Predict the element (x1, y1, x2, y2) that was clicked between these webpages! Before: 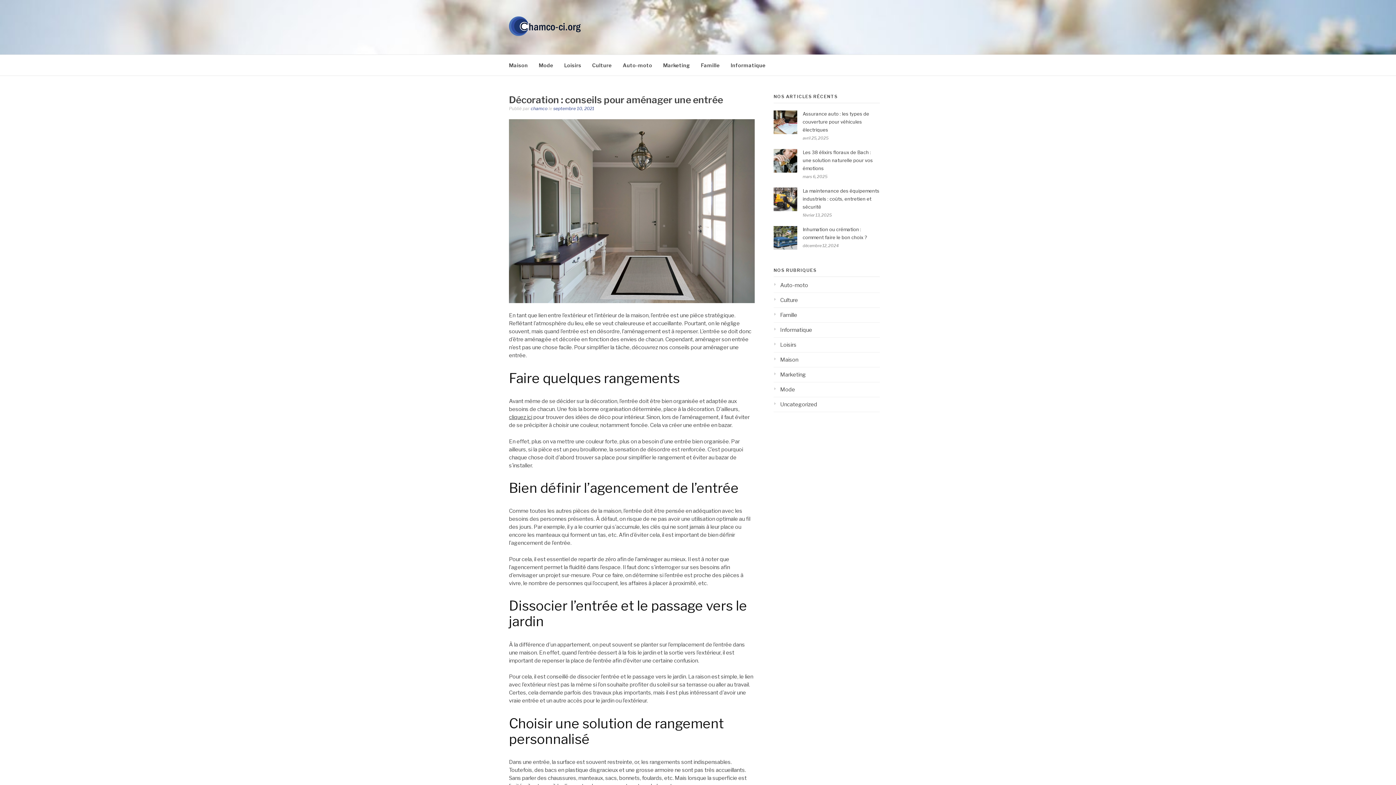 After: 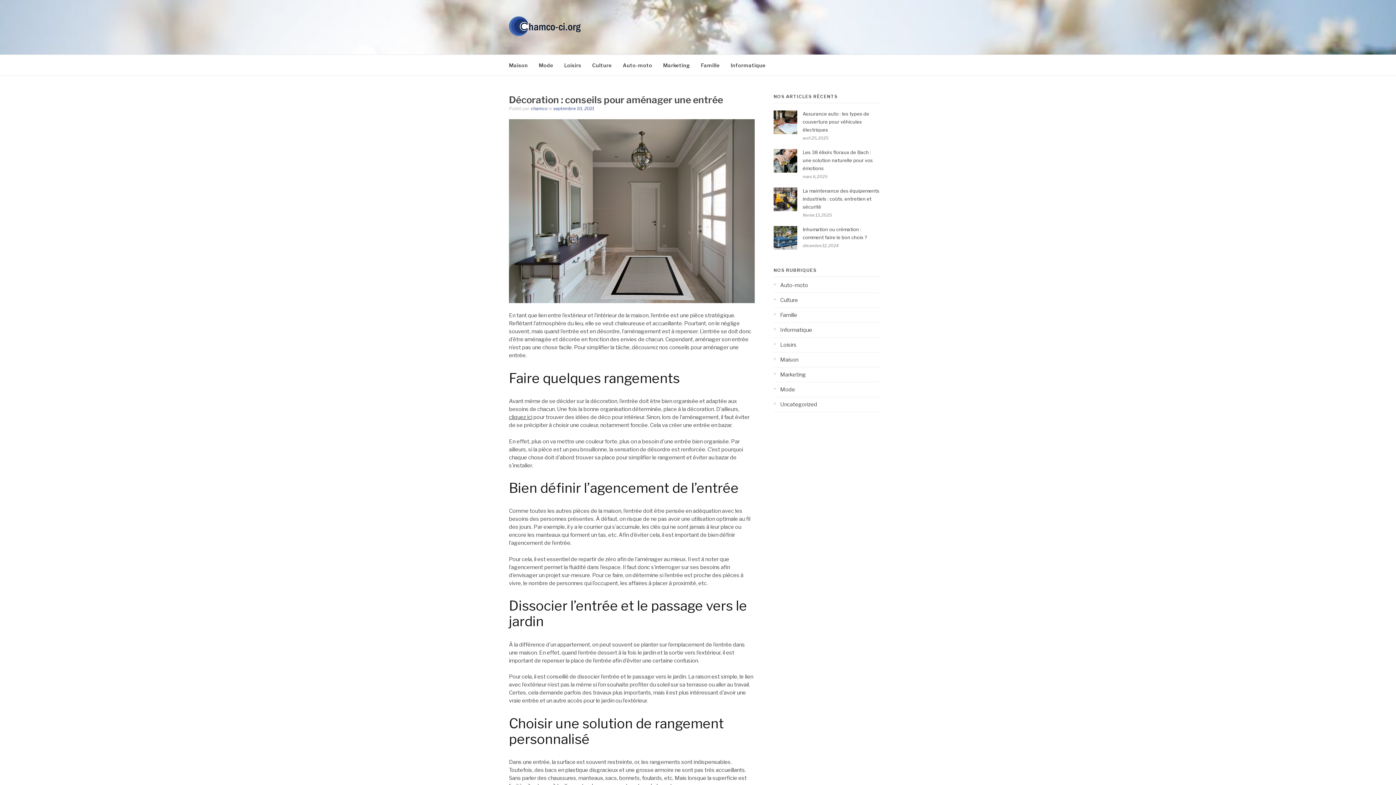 Action: label: septembre 10, 2021 bbox: (553, 105, 594, 111)